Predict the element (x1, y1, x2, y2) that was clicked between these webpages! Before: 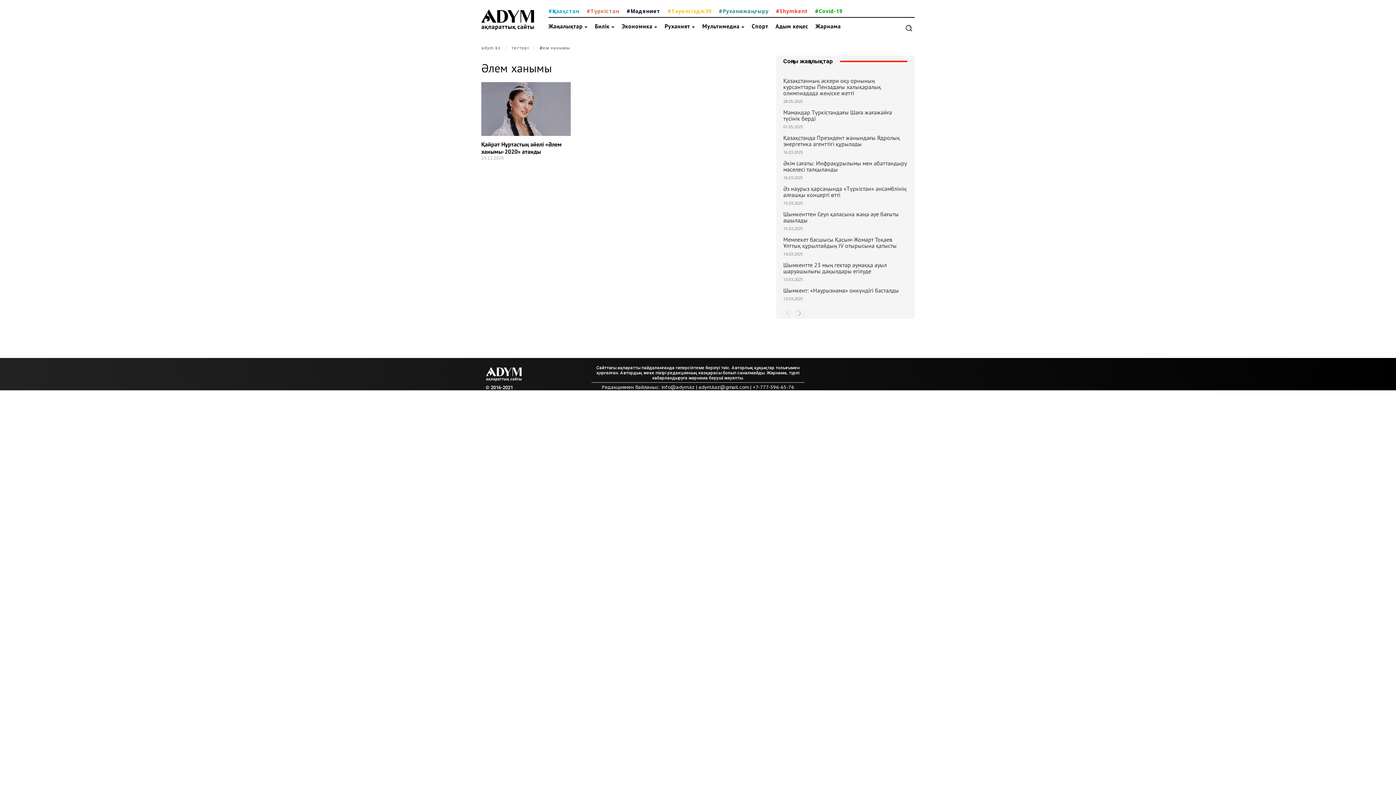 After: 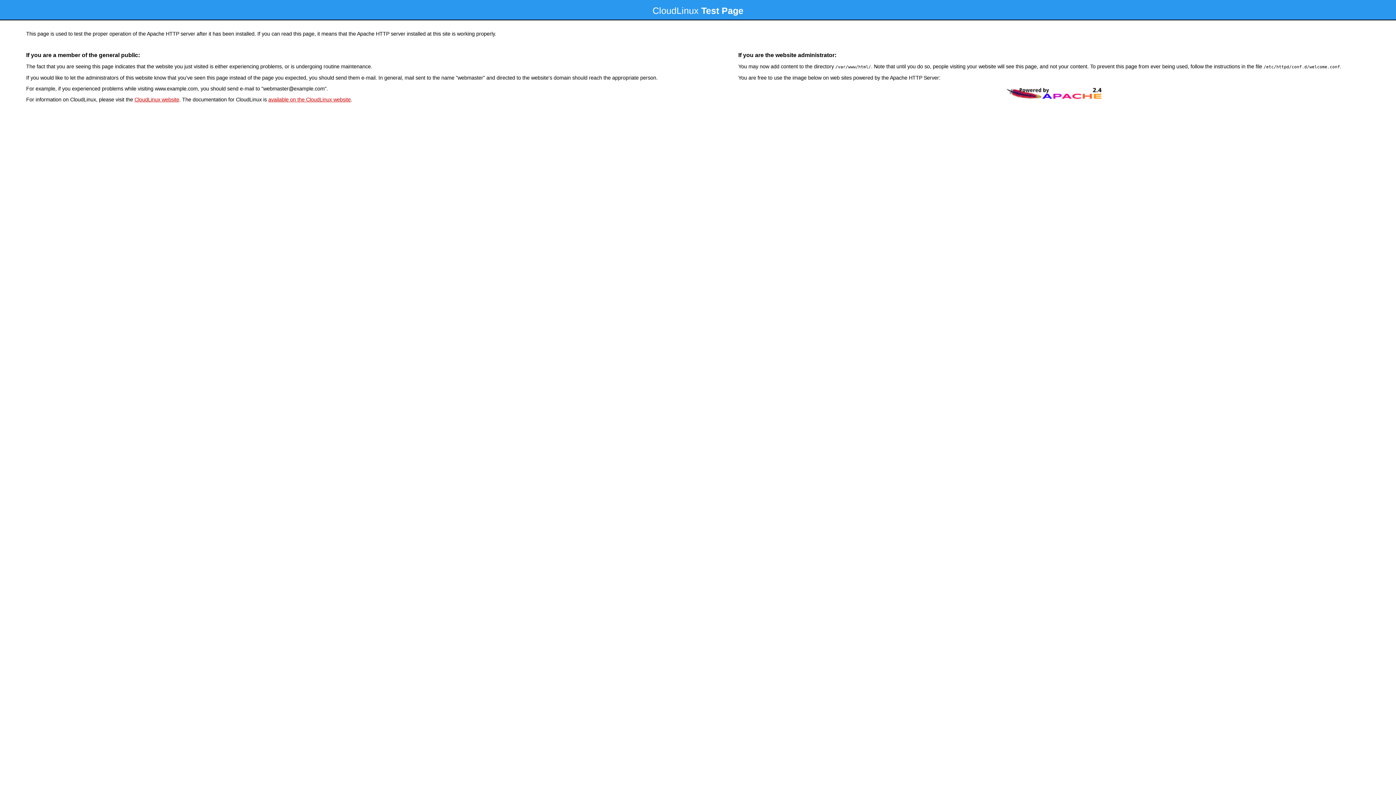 Action: bbox: (772, 21, 812, 31) label: Адым кеңес